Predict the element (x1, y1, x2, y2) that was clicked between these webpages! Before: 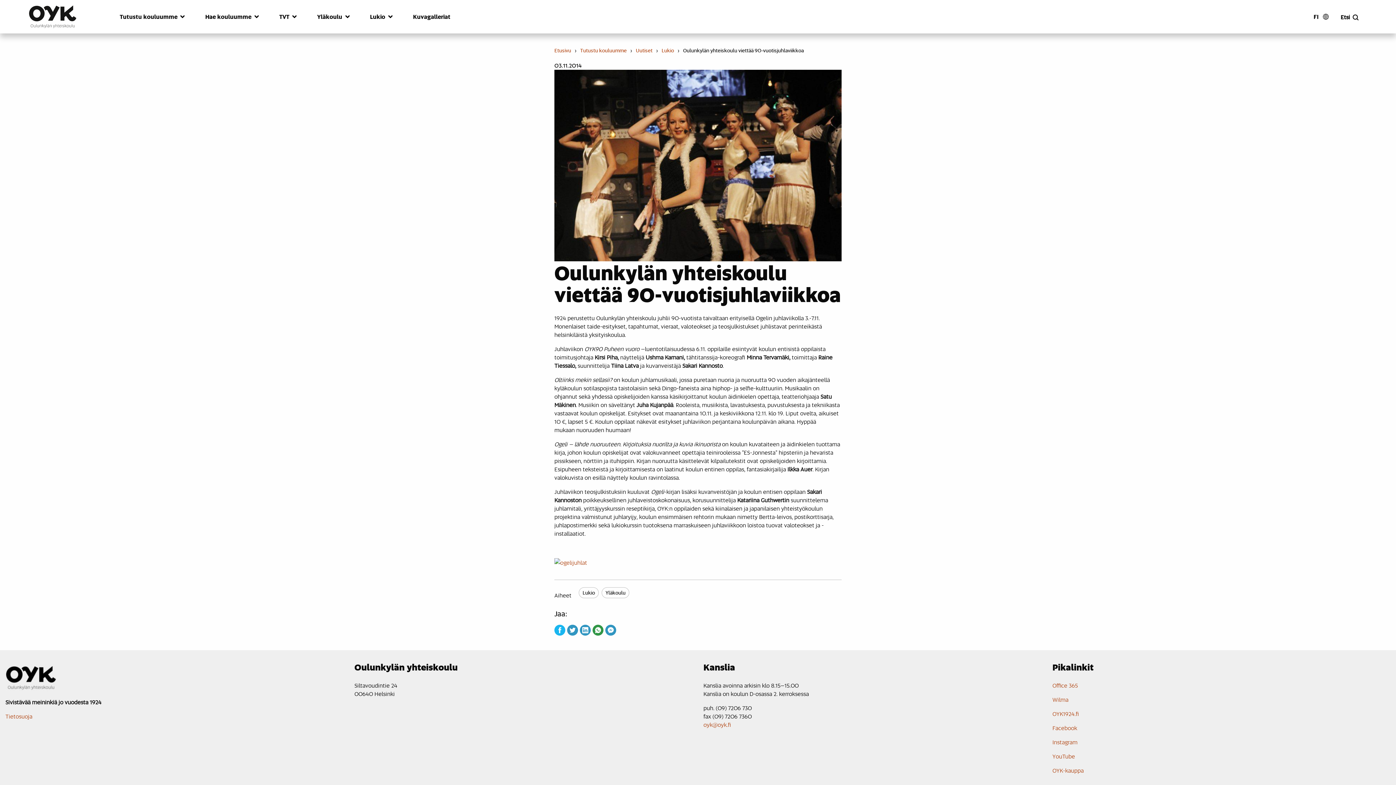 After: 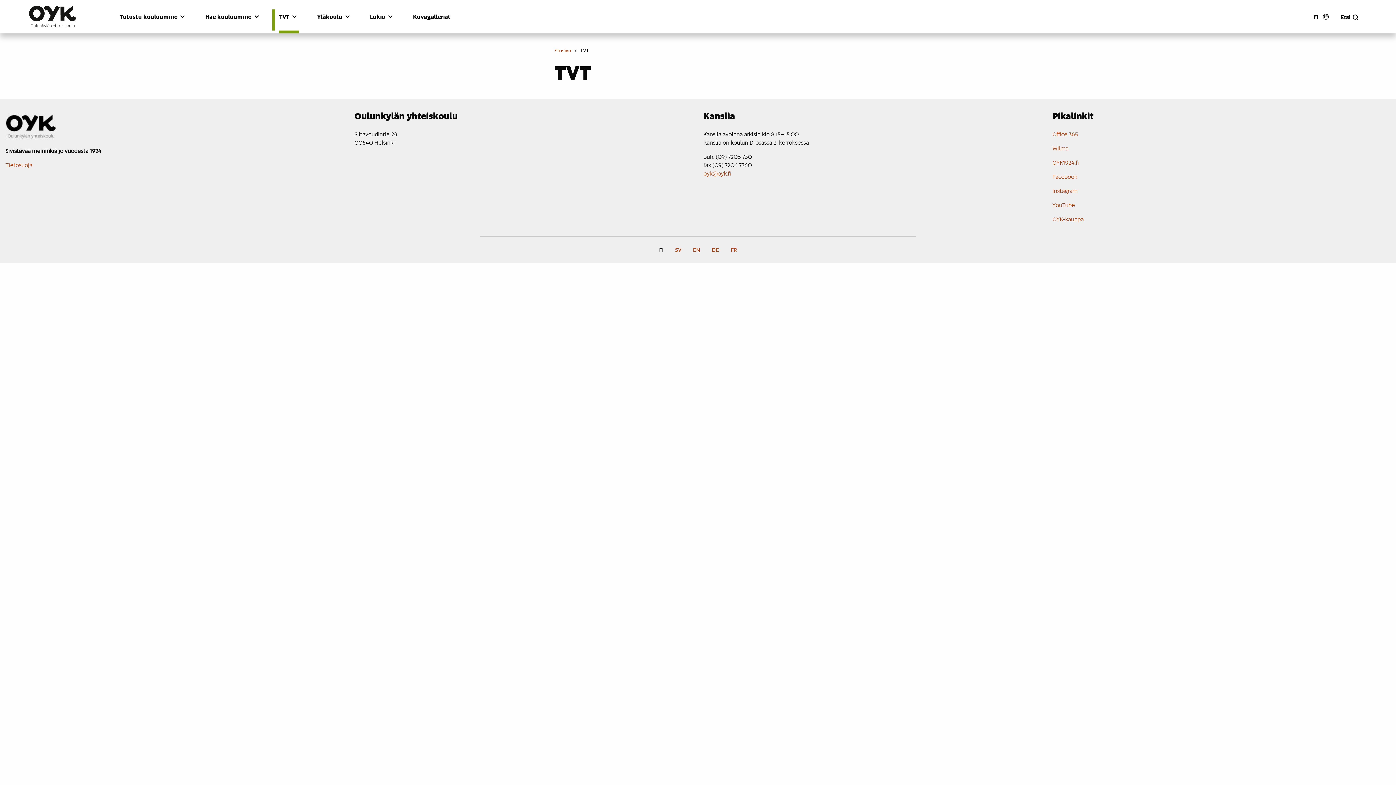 Action: label: TVT bbox: (275, 9, 299, 24)